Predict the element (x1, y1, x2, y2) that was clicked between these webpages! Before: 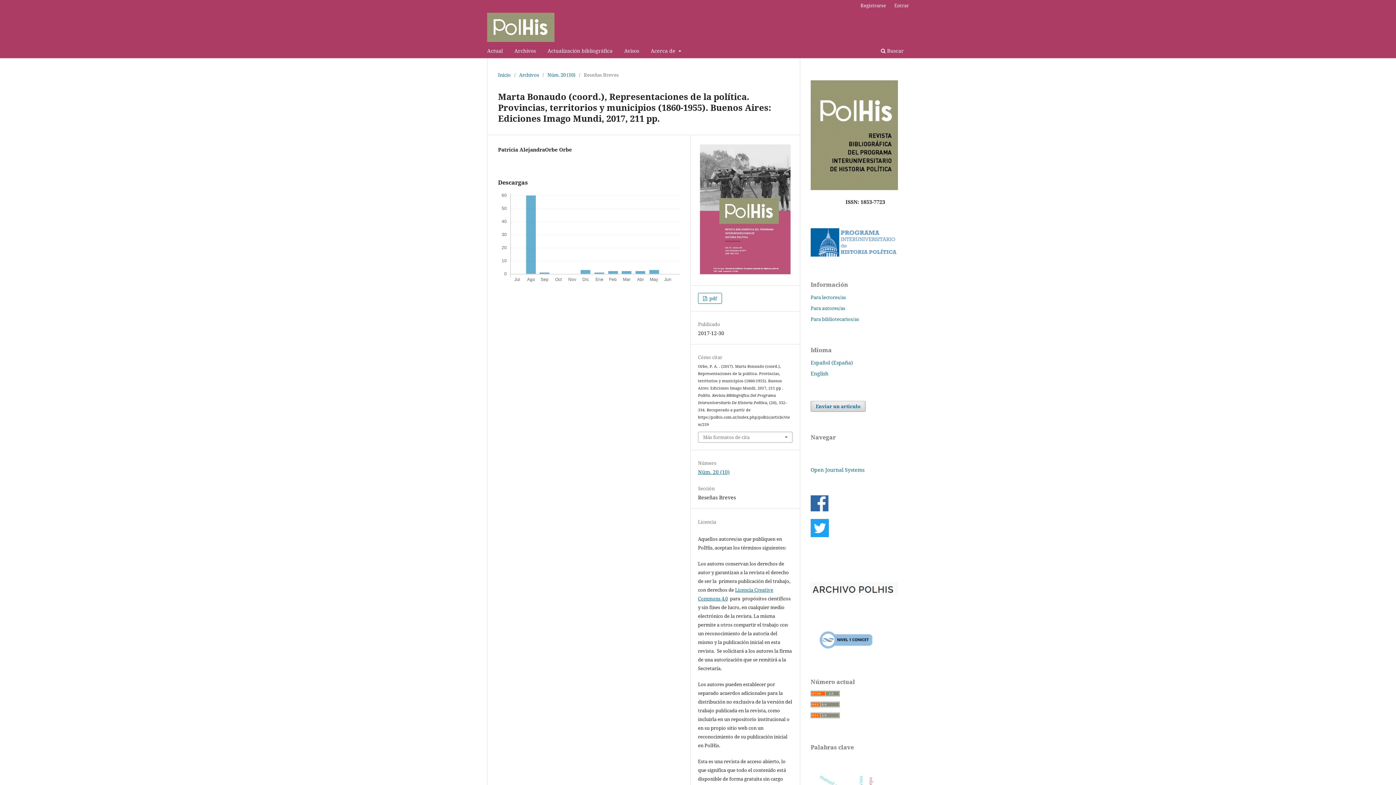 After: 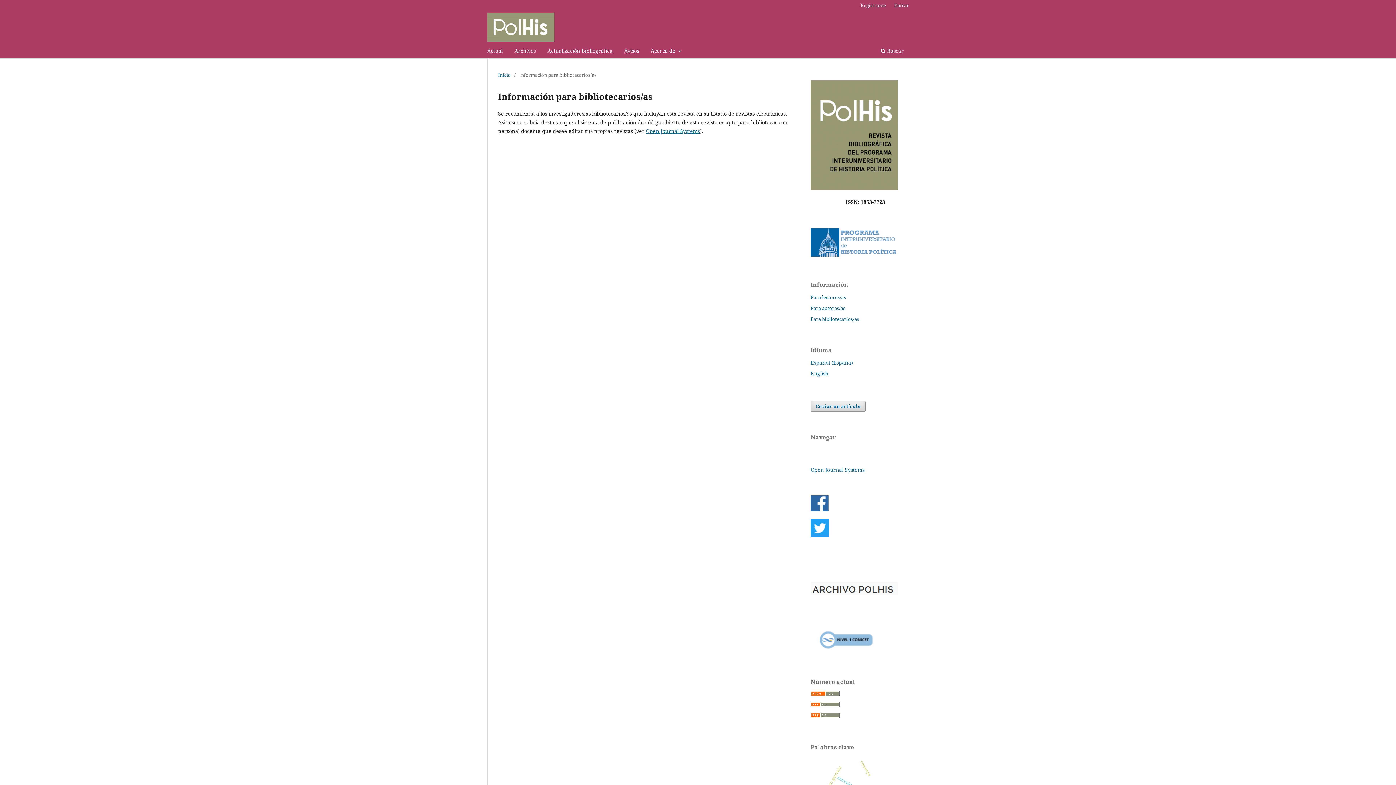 Action: bbox: (810, 316, 859, 322) label: Para bibliotecarios/as